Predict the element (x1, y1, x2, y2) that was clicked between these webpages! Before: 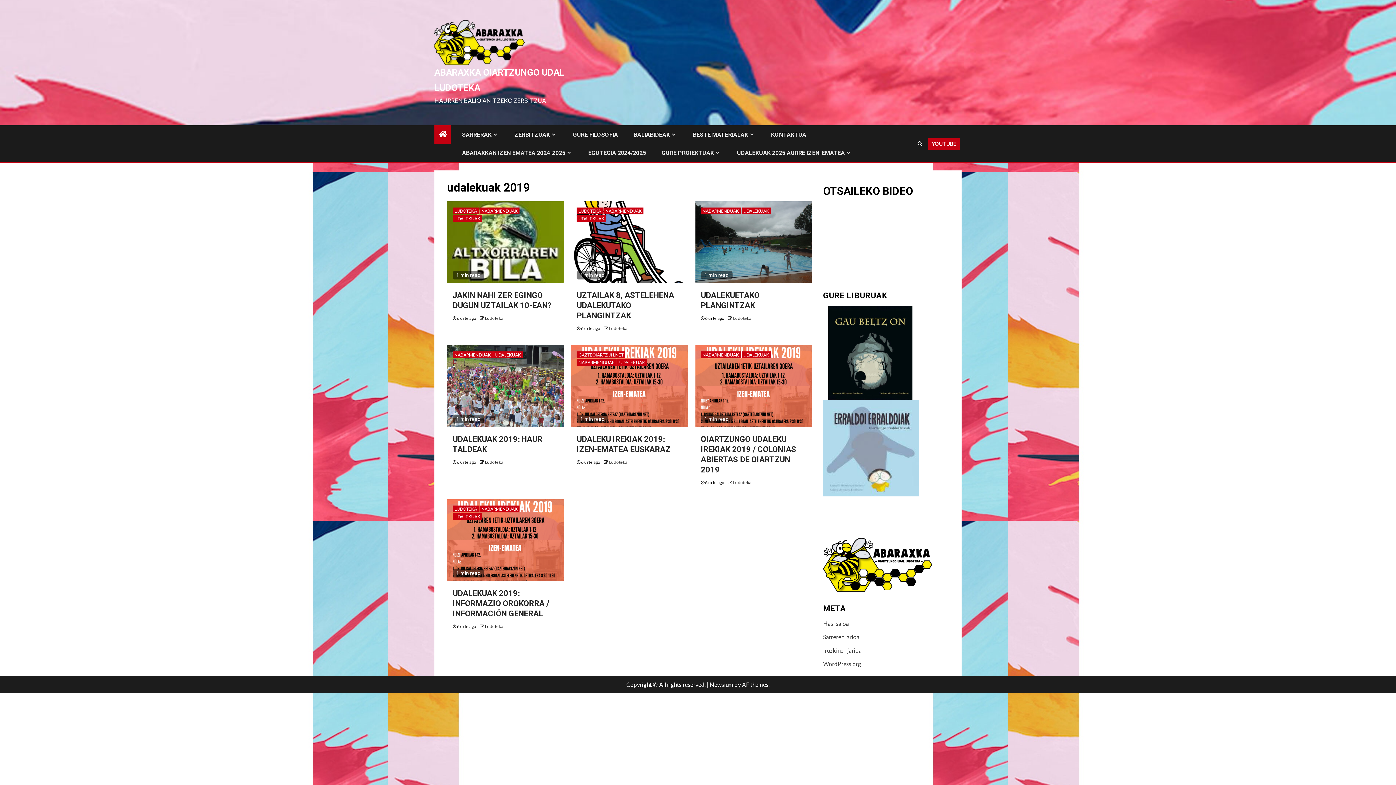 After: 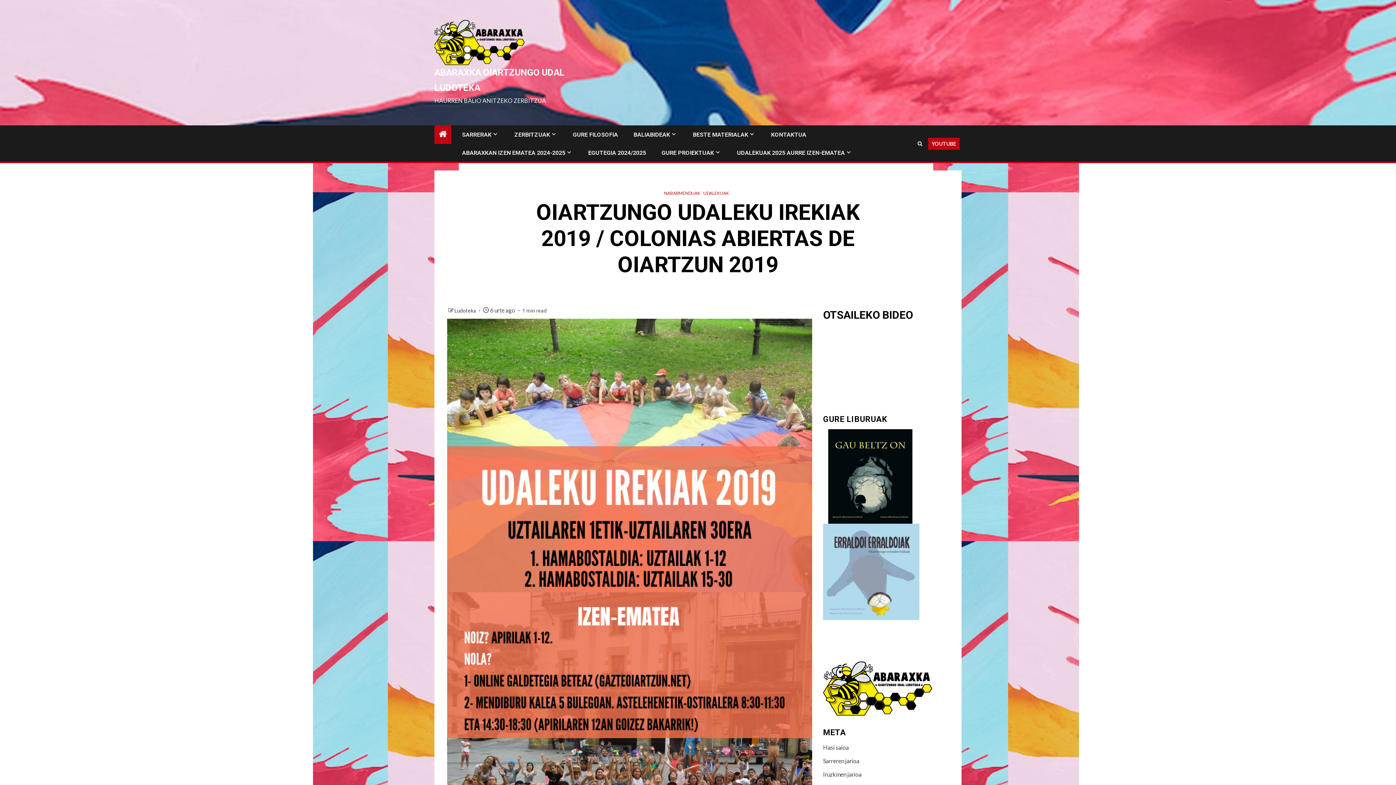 Action: bbox: (695, 345, 812, 427)